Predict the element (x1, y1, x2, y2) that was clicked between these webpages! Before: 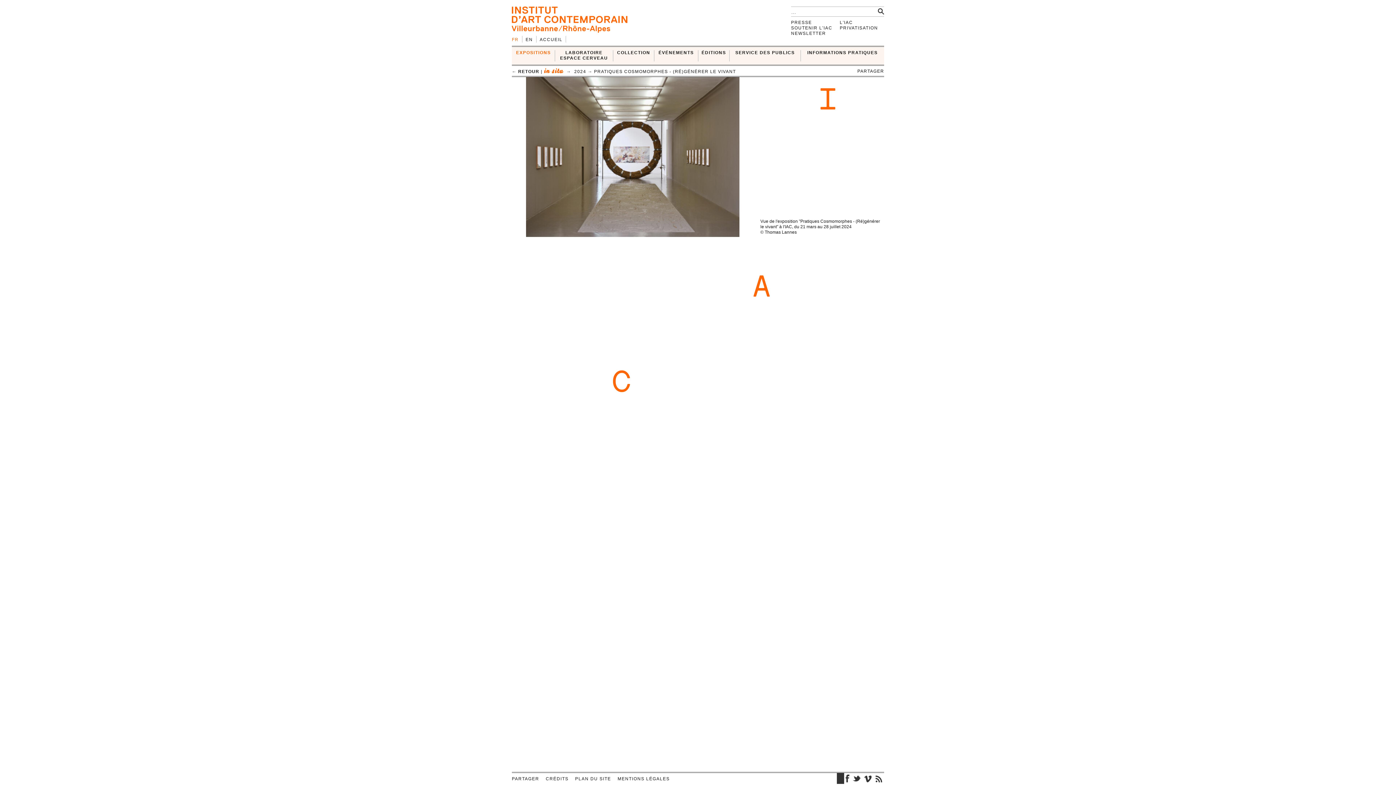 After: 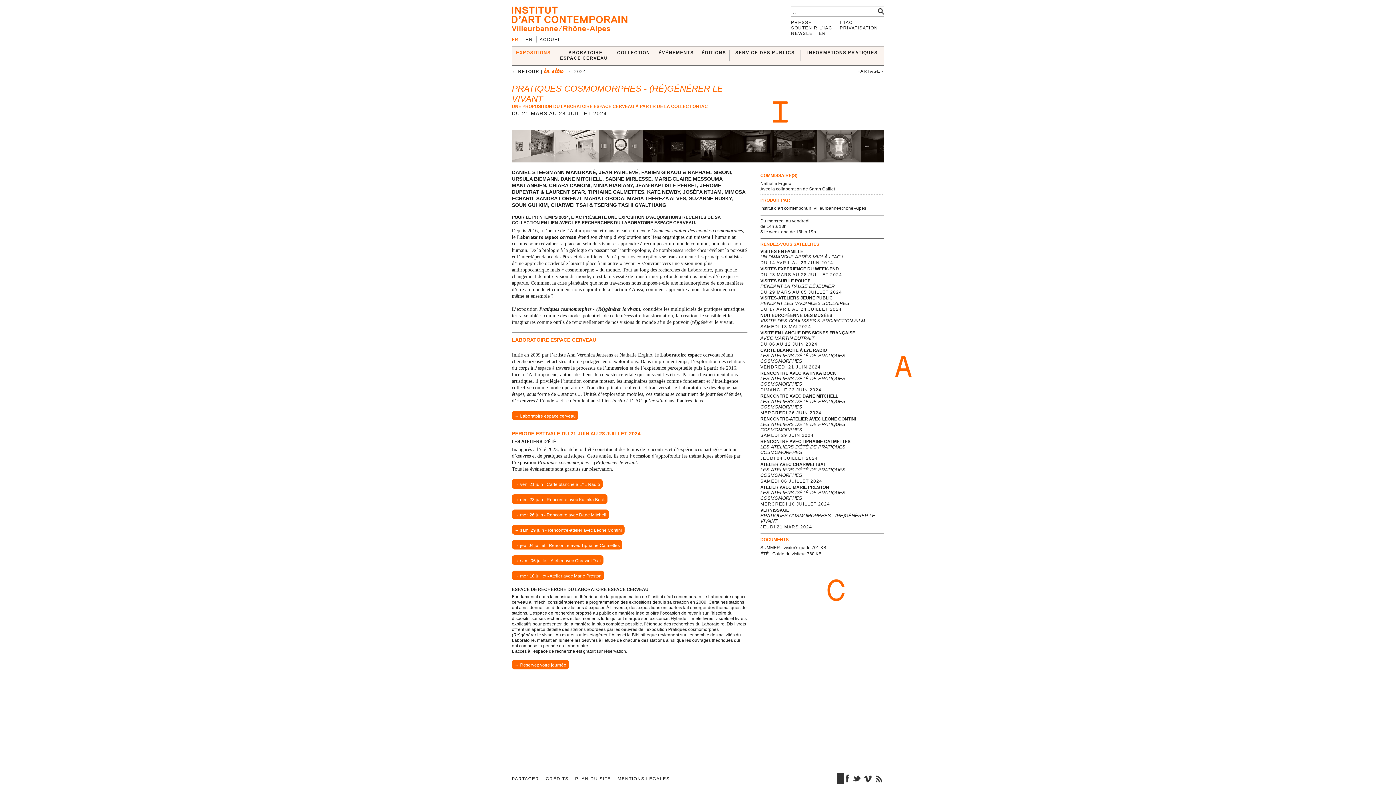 Action: bbox: (594, 68, 736, 74) label: PRATIQUES COSMOMORPHES - (RÉ)GÉNÉRER LE VIVANT